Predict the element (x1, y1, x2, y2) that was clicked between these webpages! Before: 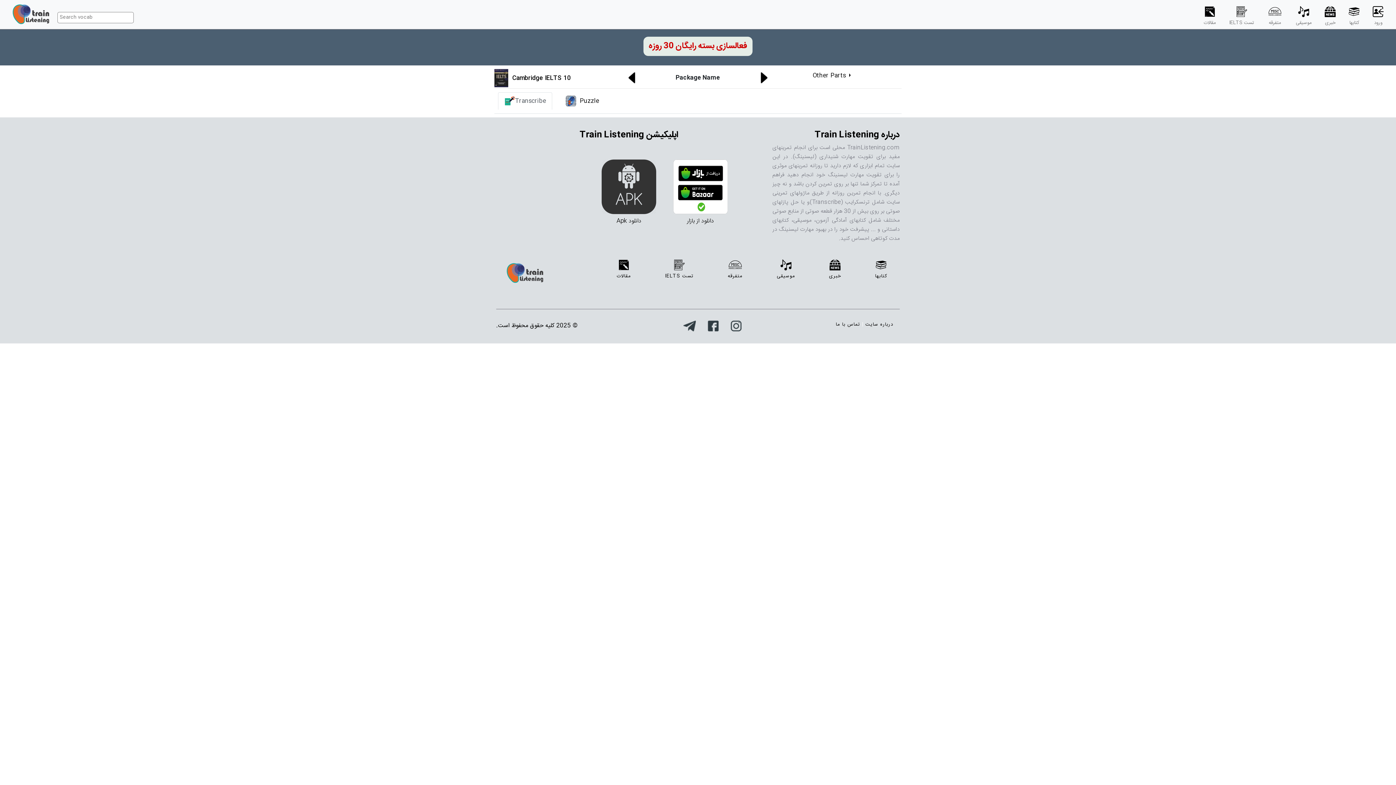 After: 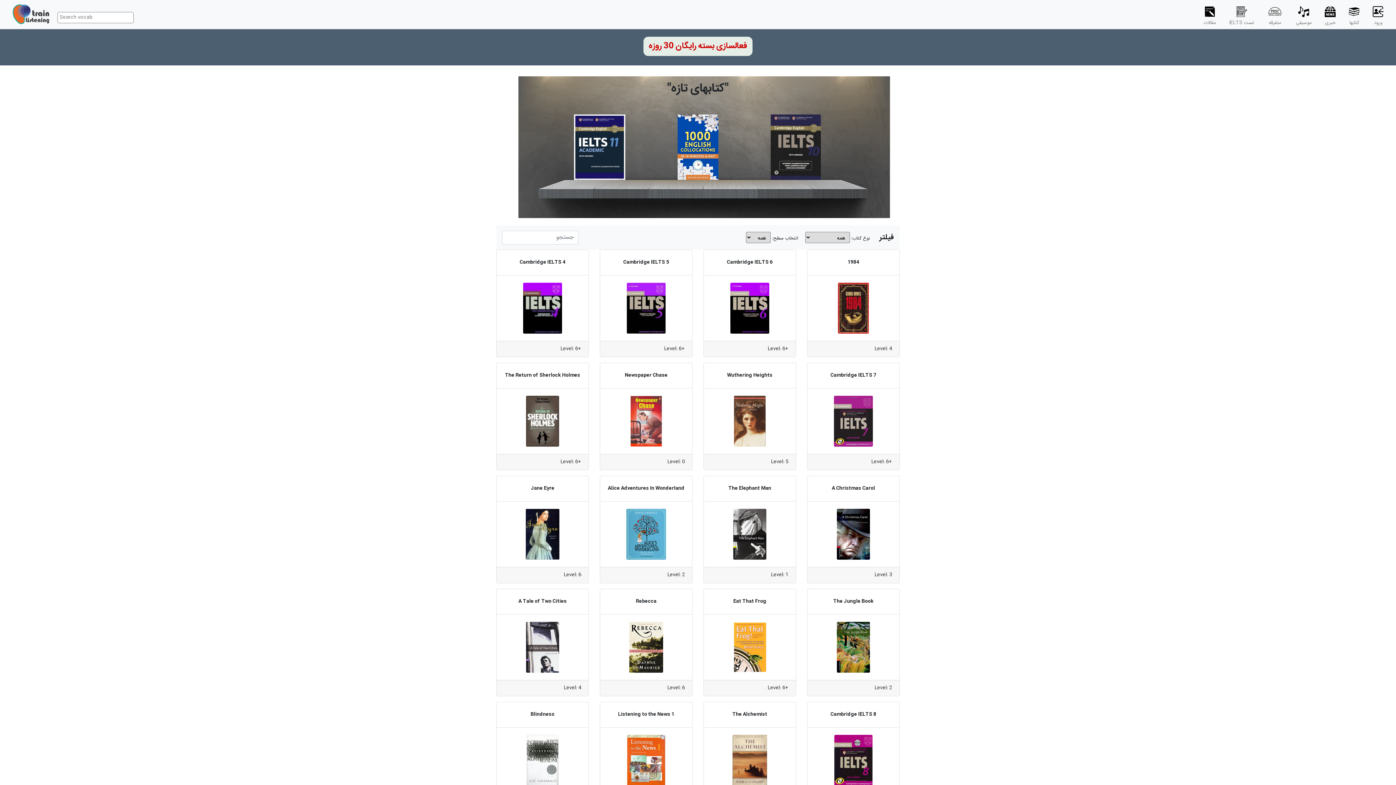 Action: bbox: (1346, 3, 1363, 31) label: کتابها